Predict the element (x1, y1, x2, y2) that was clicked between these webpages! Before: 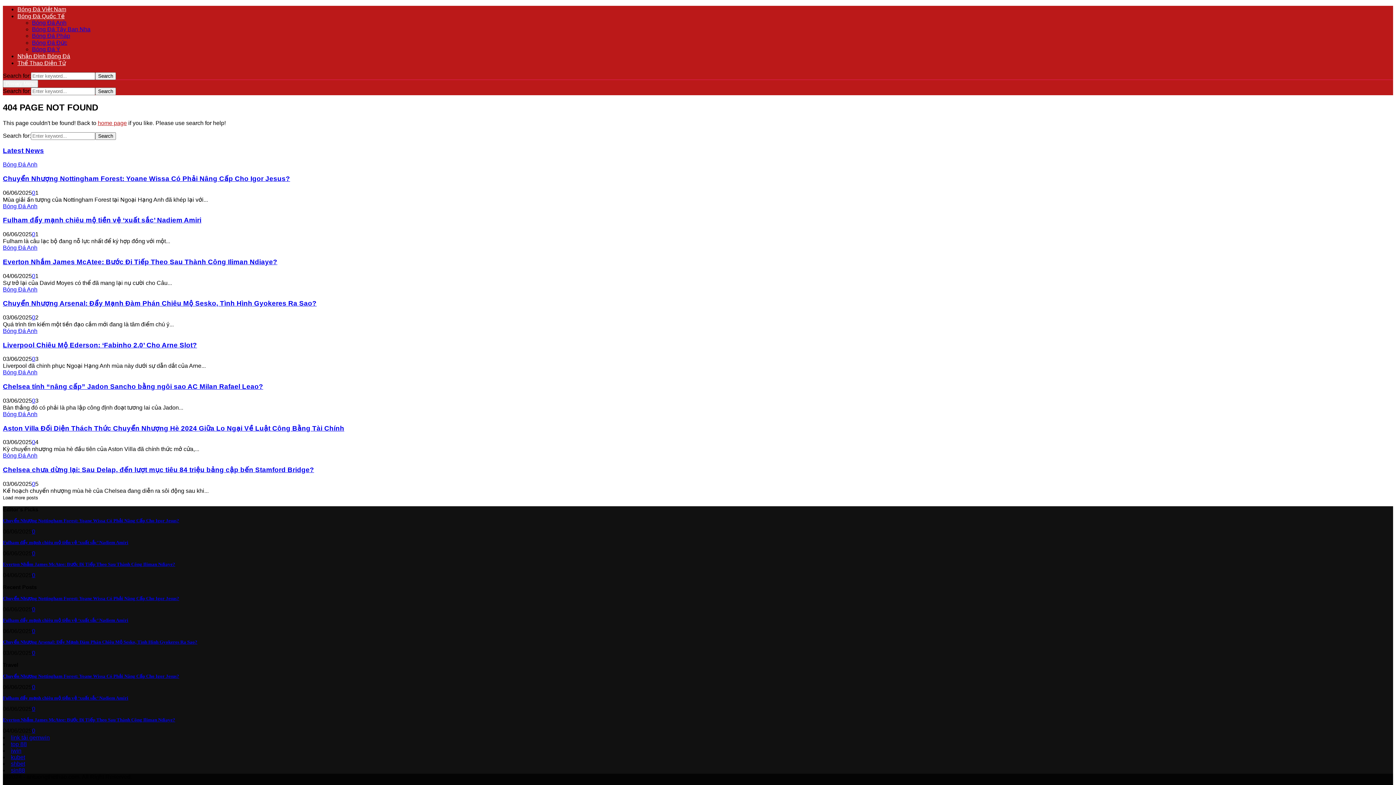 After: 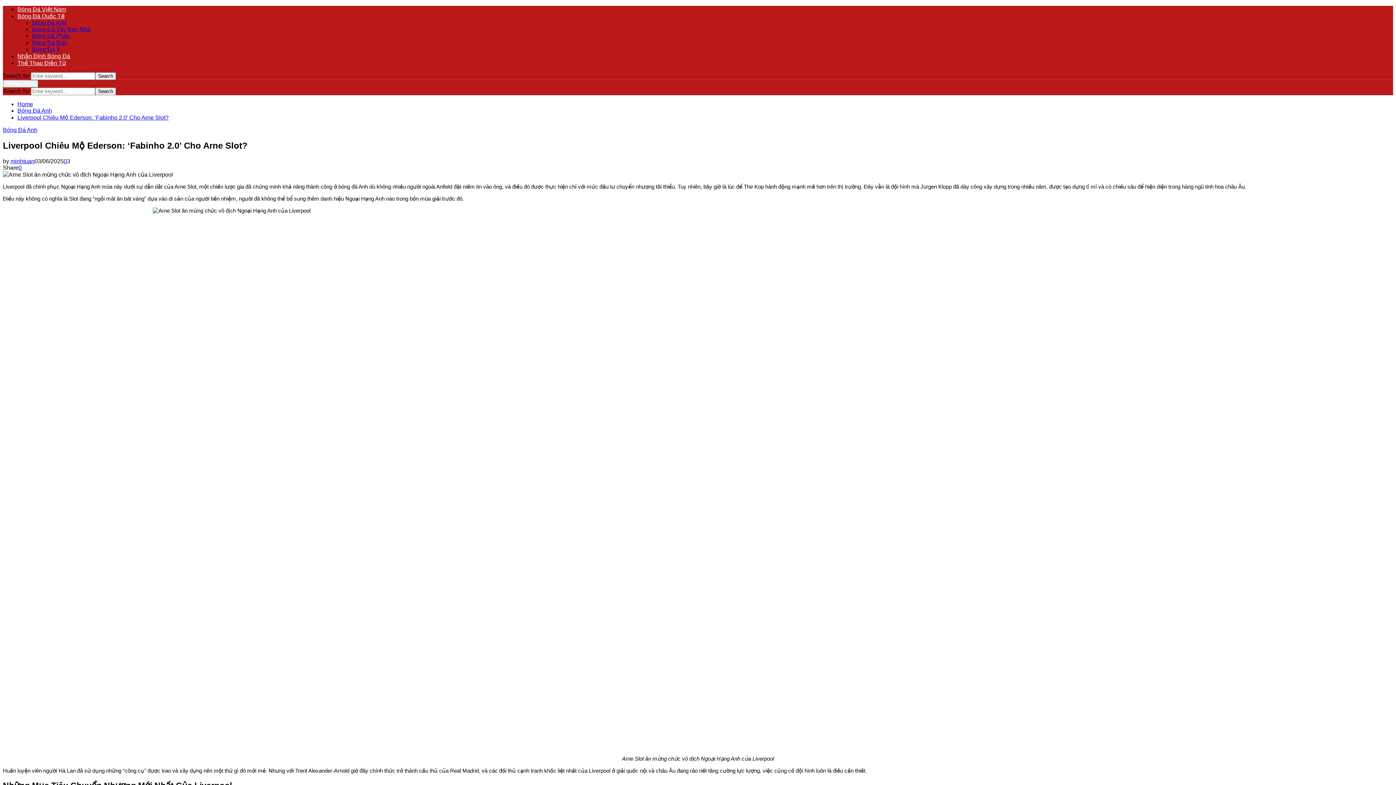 Action: bbox: (32, 356, 35, 362) label: 0